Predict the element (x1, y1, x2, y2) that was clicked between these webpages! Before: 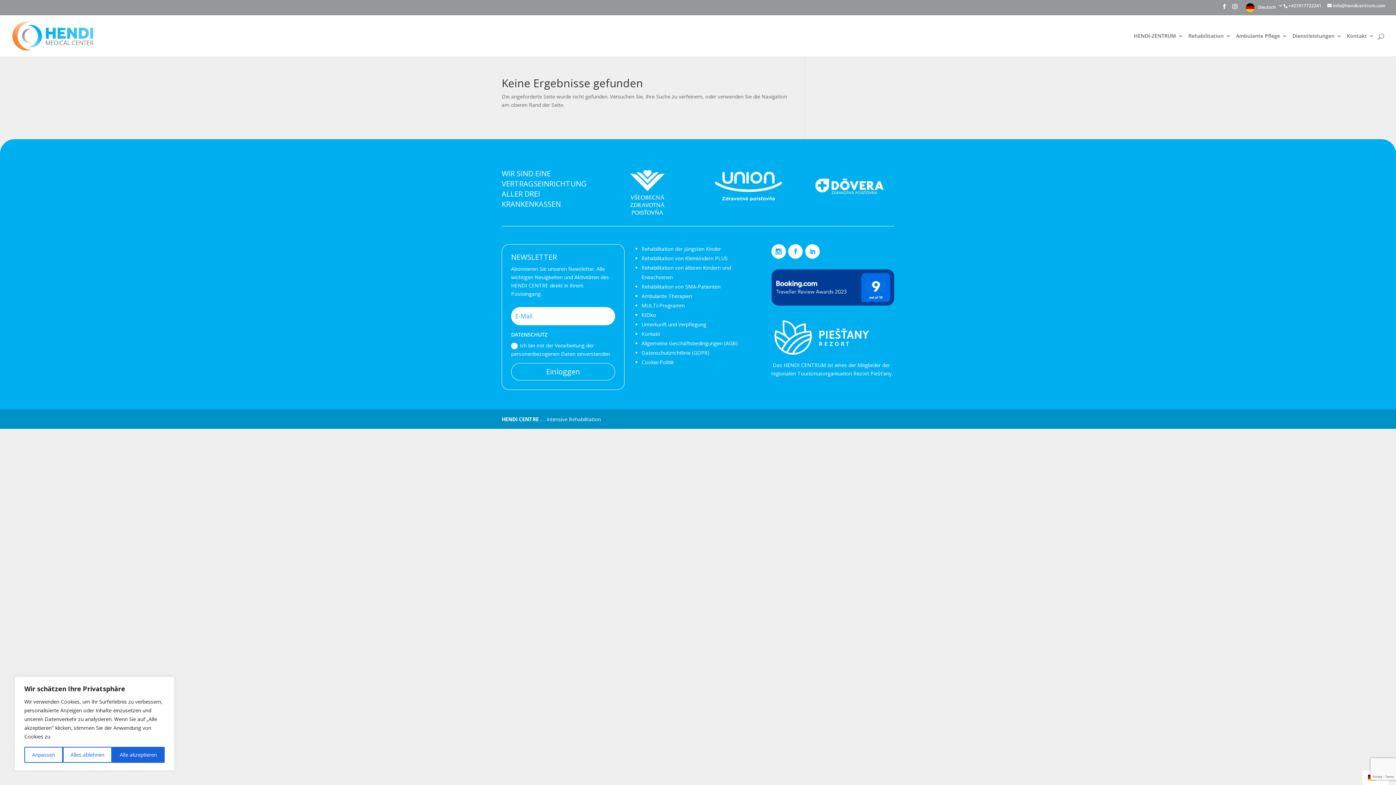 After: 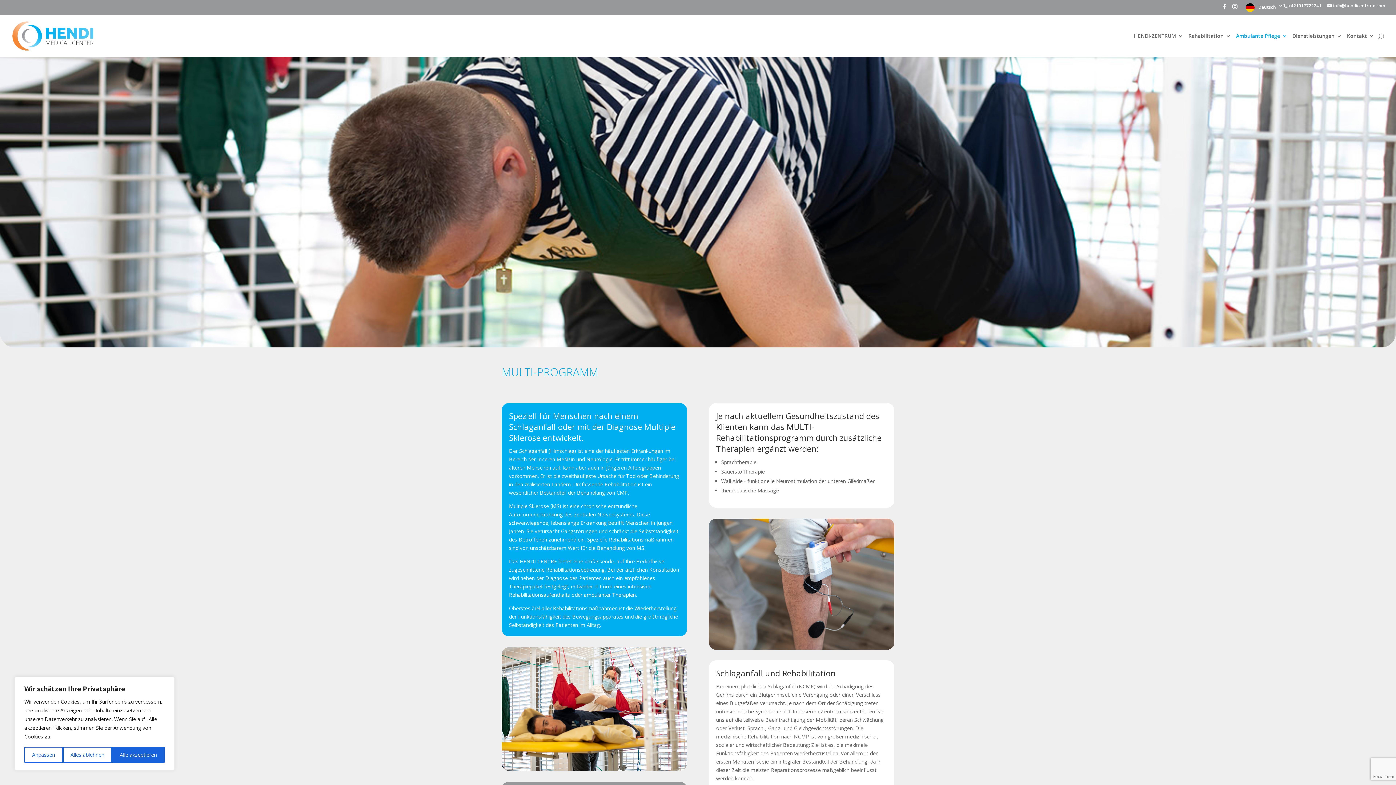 Action: bbox: (641, 302, 685, 309) label: MULTI-Programm